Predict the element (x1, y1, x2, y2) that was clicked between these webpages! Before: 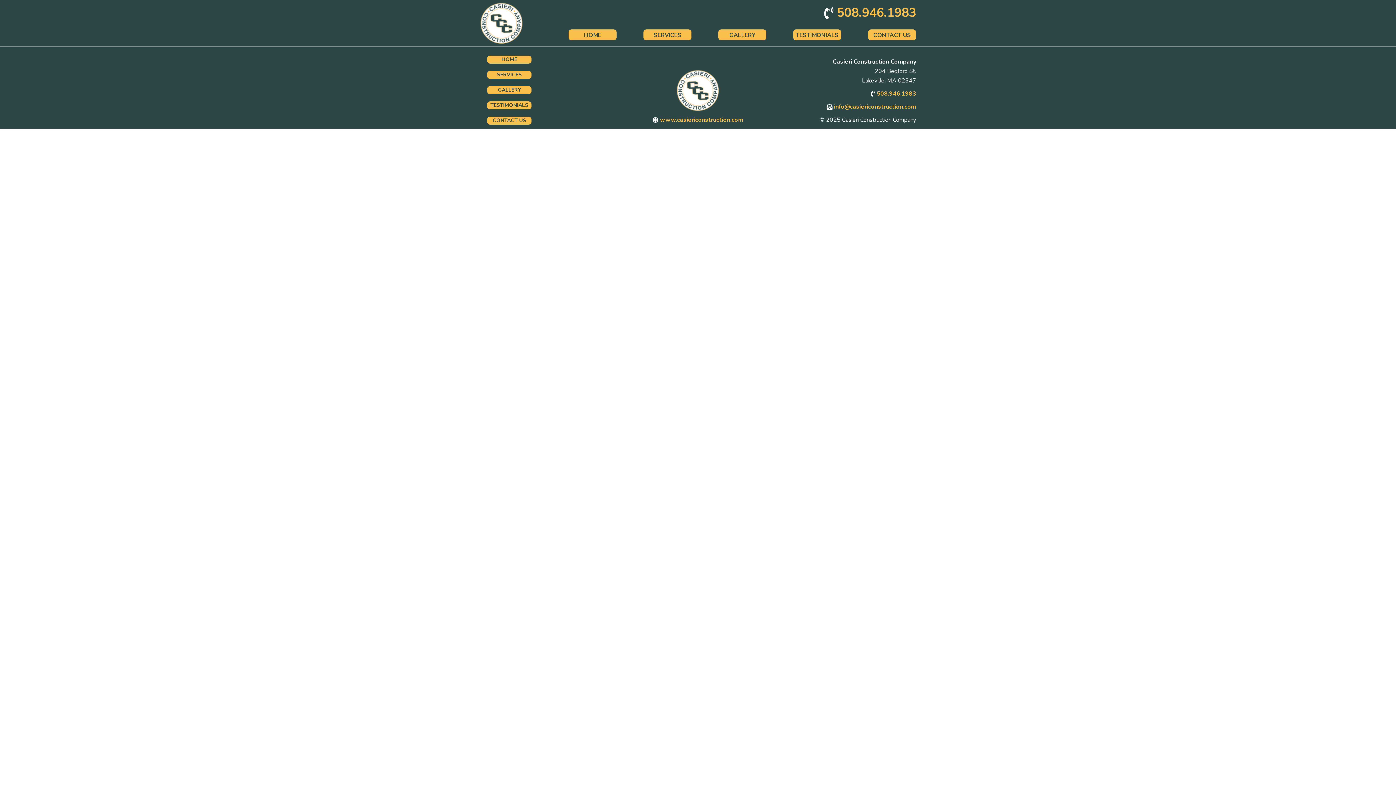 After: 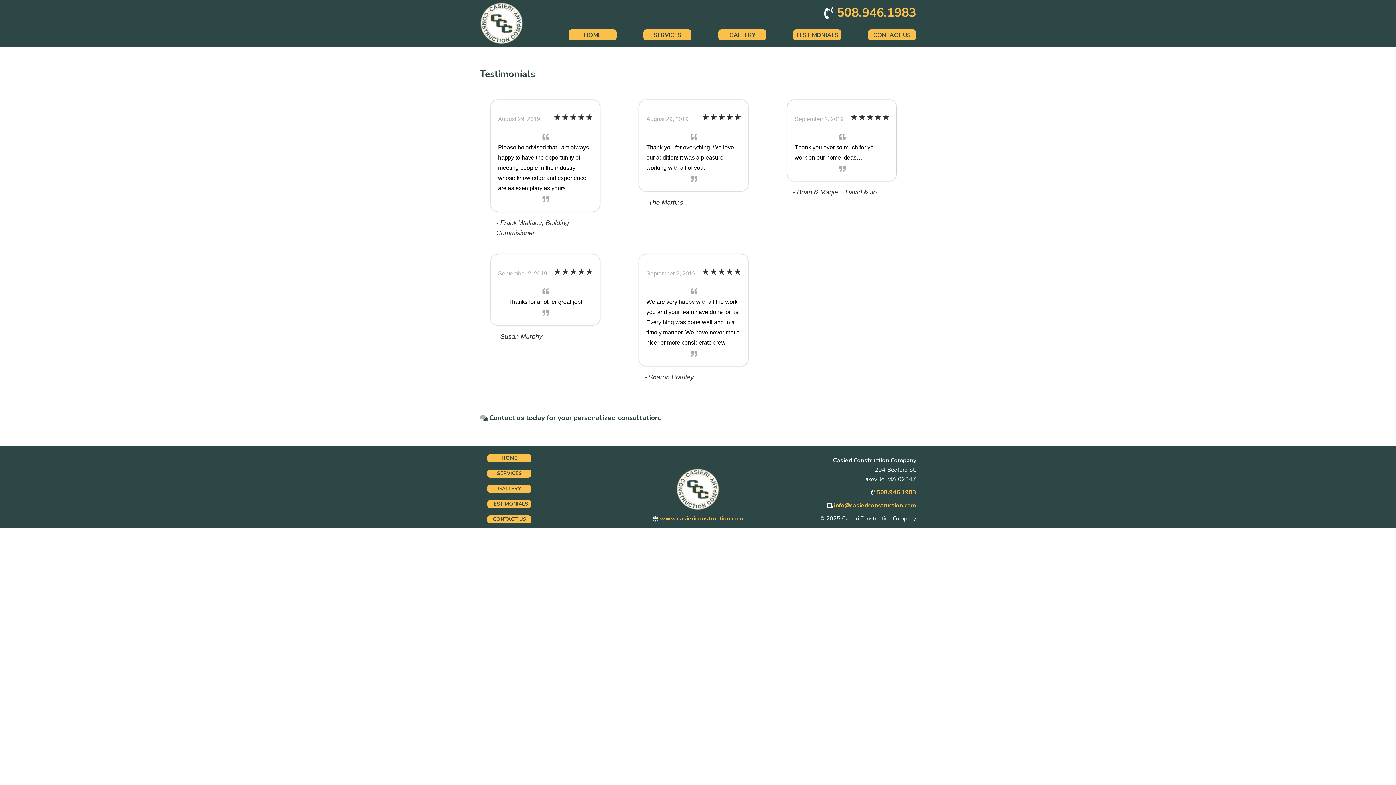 Action: label: TESTIMONIALS bbox: (487, 101, 531, 109)